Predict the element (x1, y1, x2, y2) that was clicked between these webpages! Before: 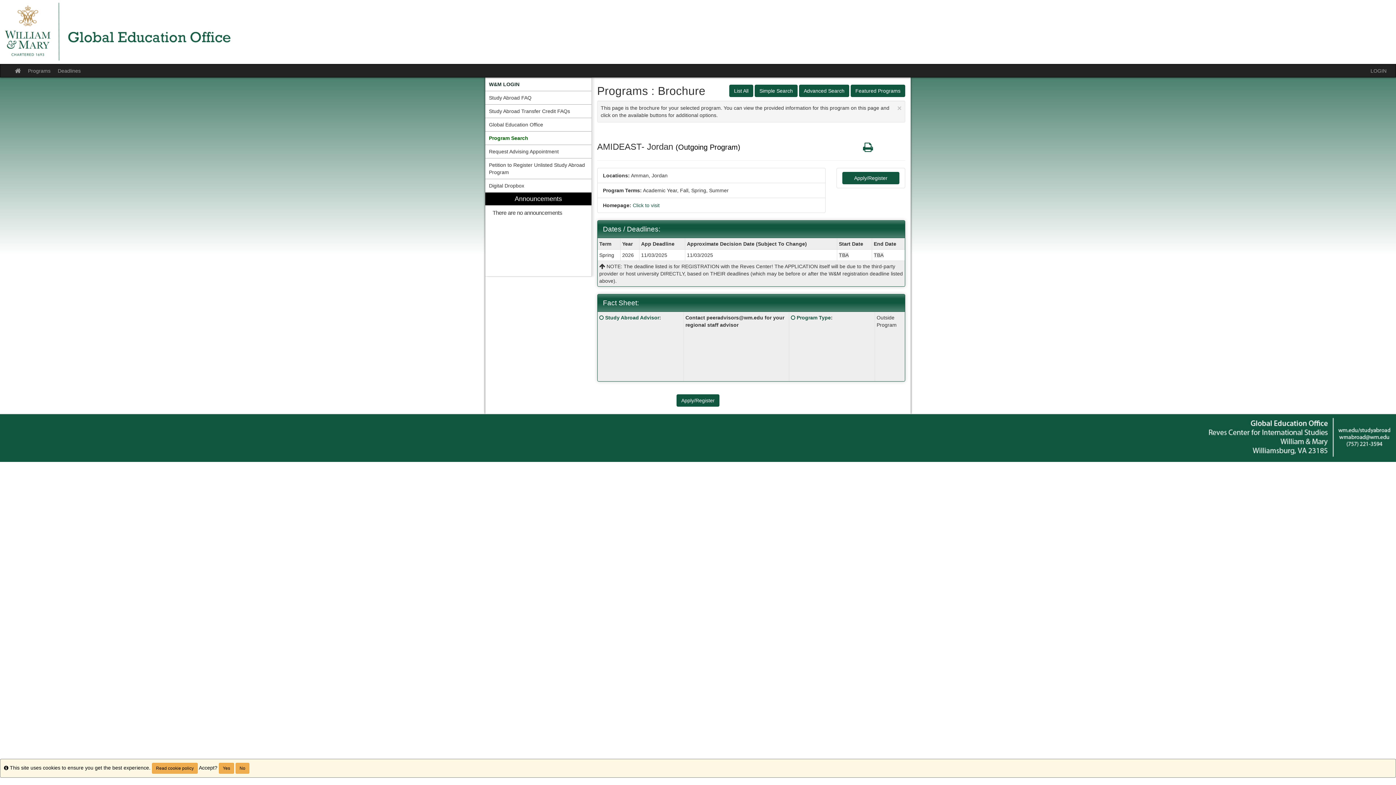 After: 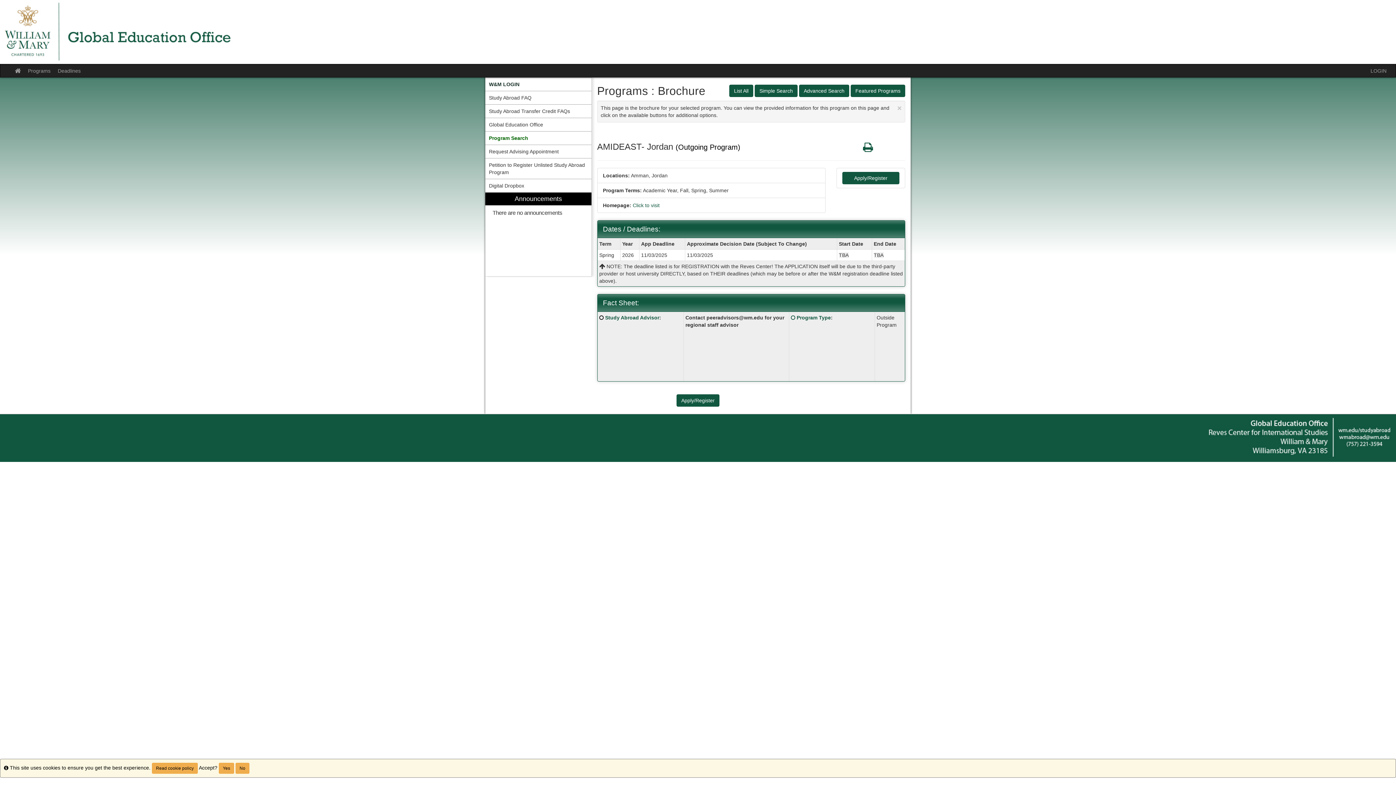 Action: bbox: (599, 314, 603, 320) label: Click here for a definition of this term